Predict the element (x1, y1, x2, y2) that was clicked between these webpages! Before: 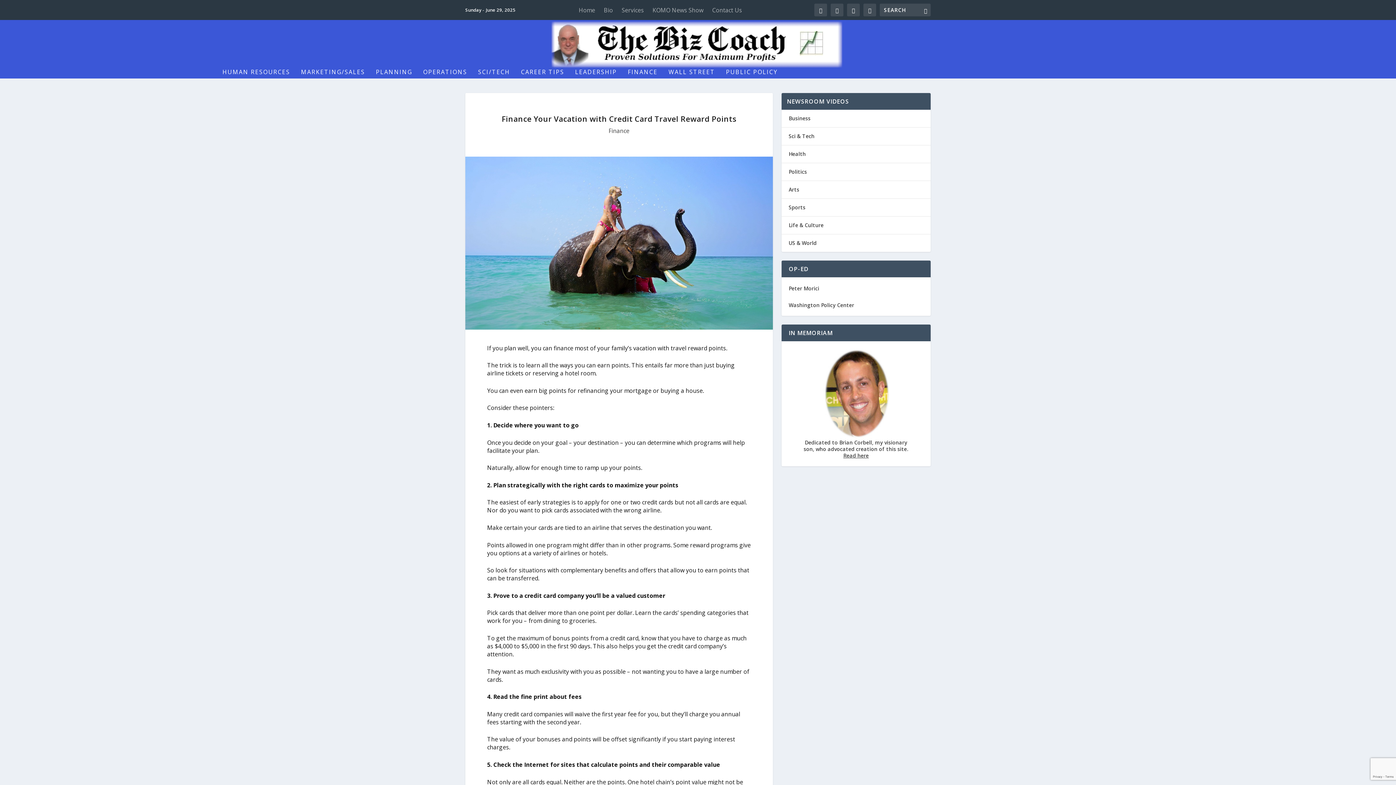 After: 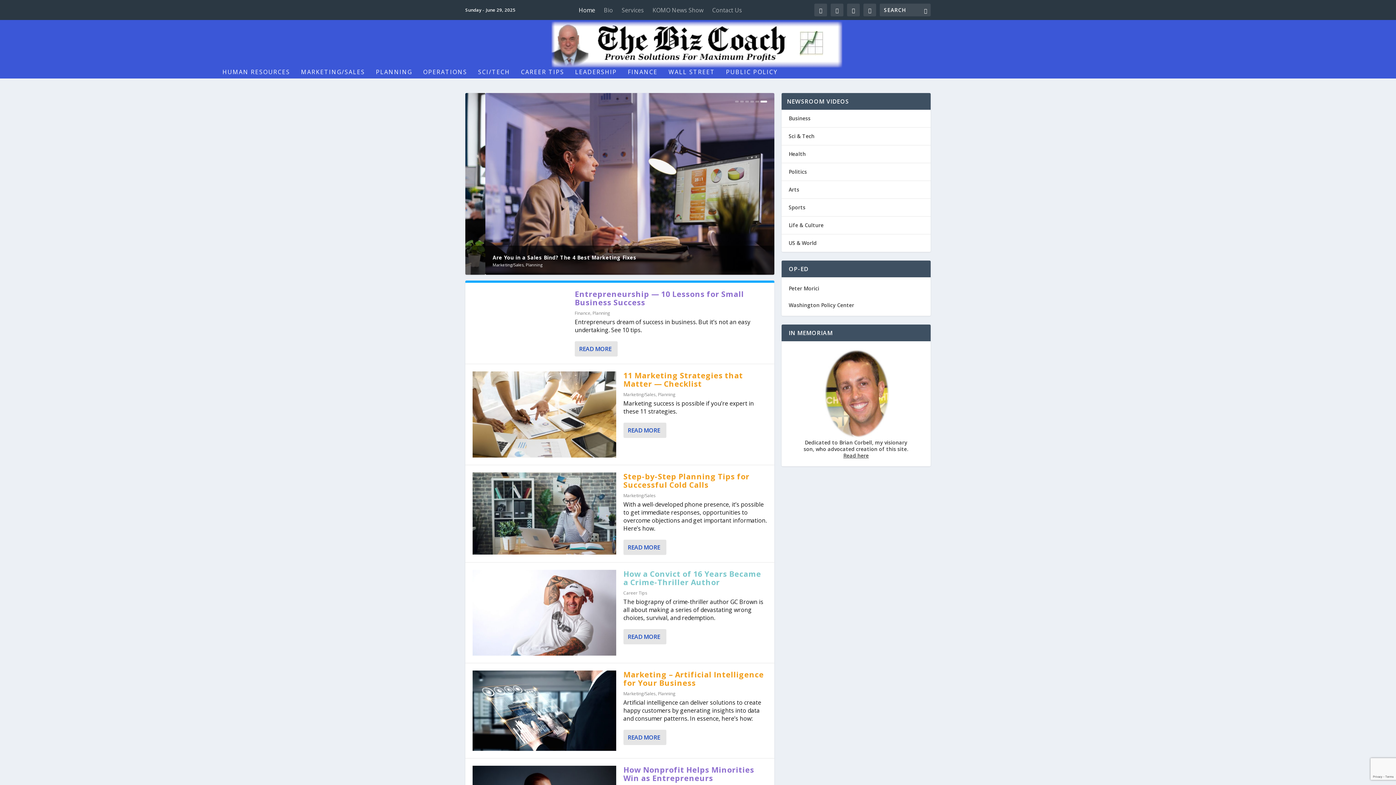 Action: bbox: (10, 20, 1385, 69)